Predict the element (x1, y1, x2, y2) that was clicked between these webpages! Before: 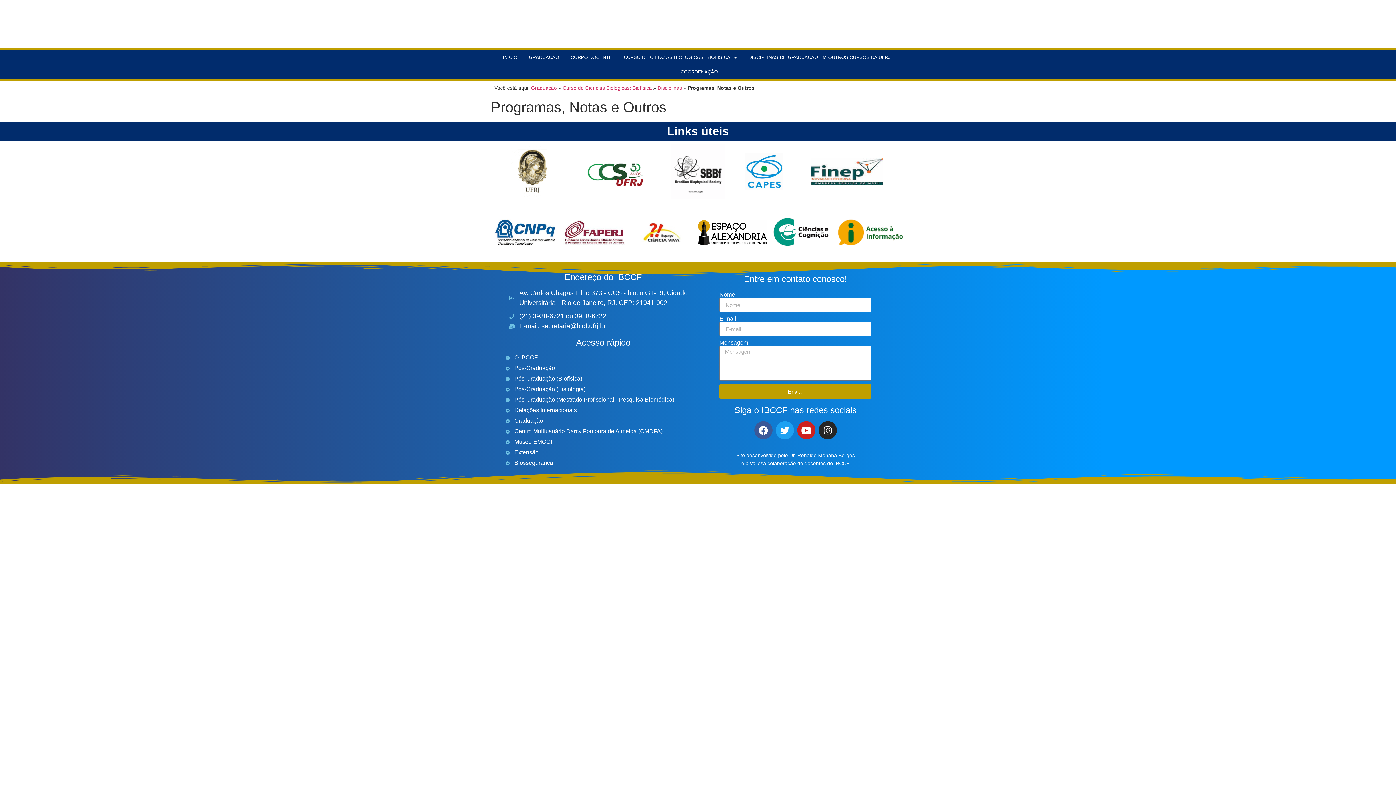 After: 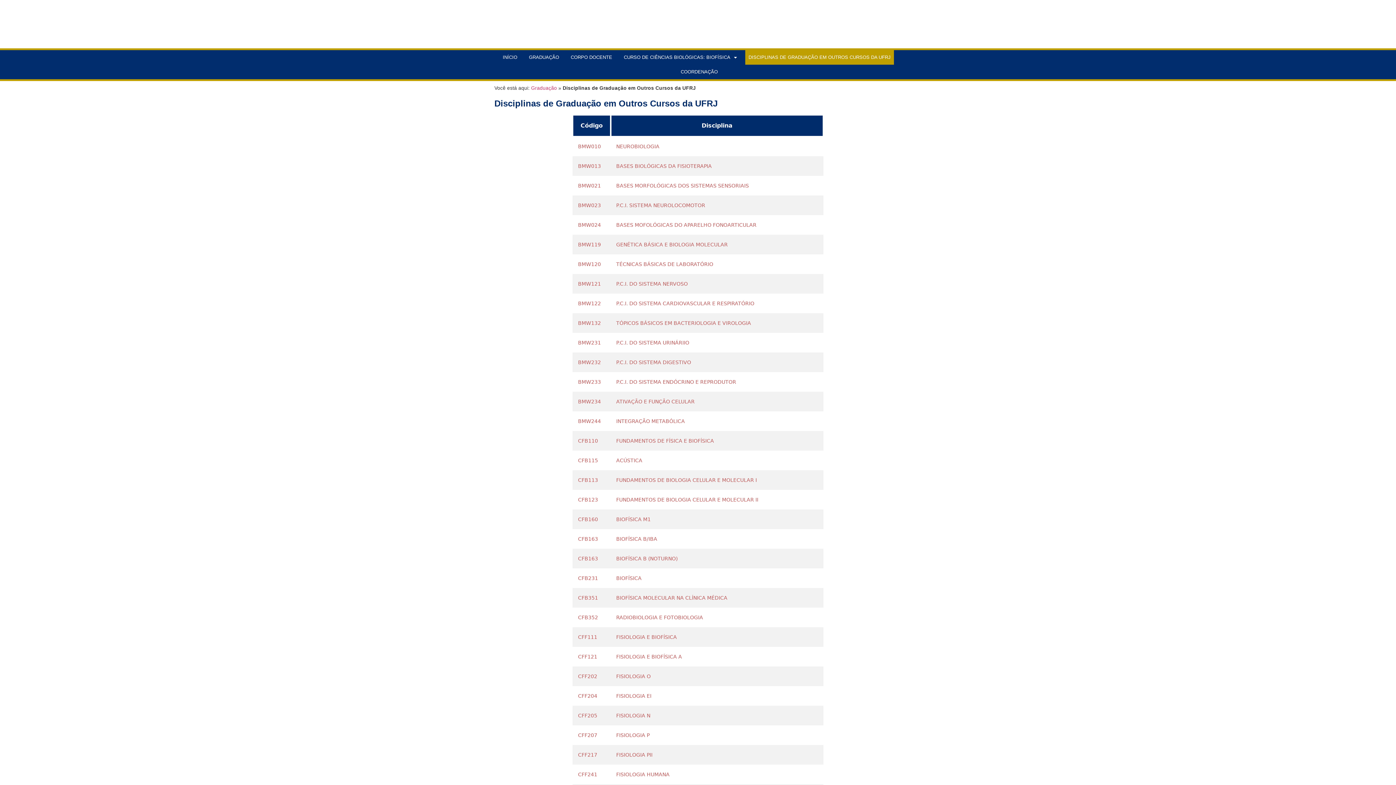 Action: label: DISCIPLINAS DE GRADUAÇÃO EM OUTROS CURSOS DA UFRJ bbox: (745, 50, 894, 64)